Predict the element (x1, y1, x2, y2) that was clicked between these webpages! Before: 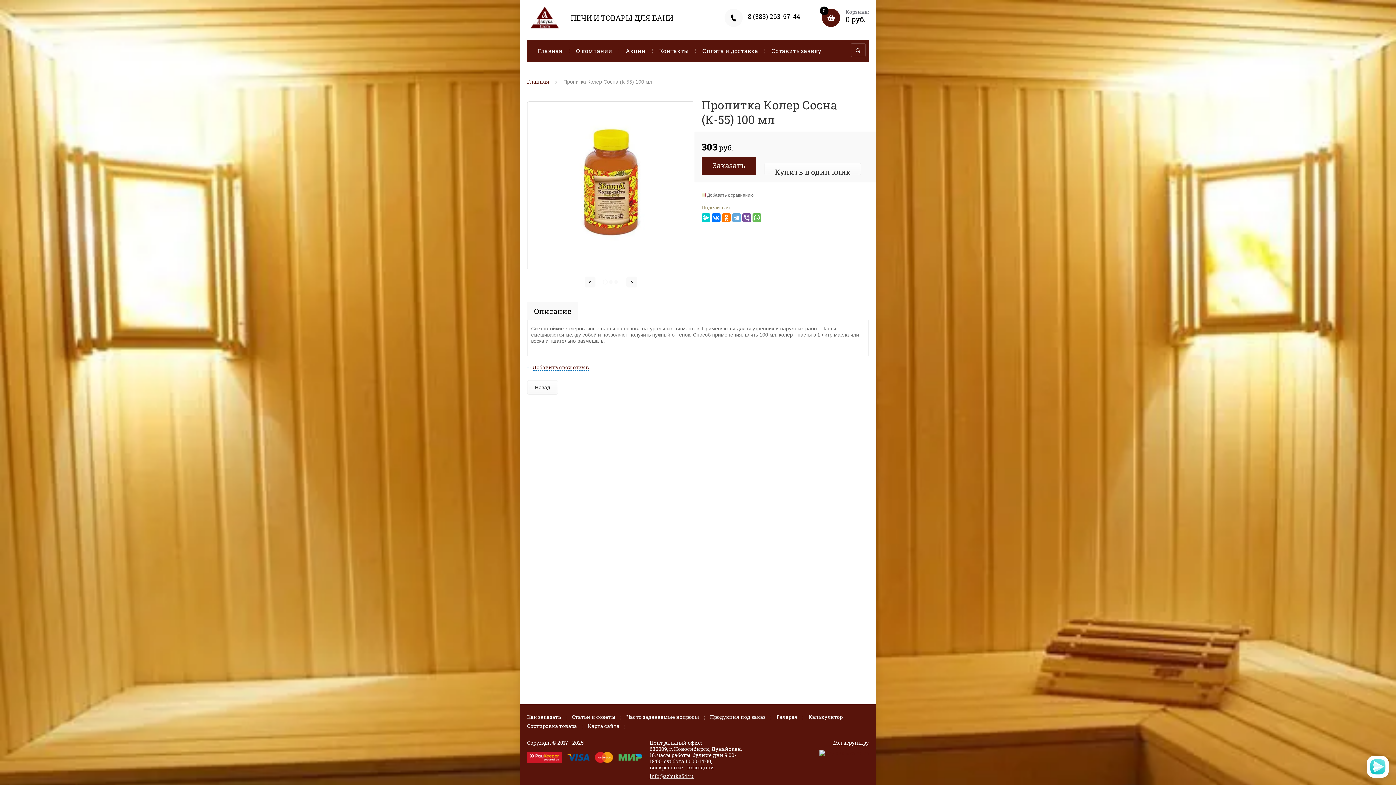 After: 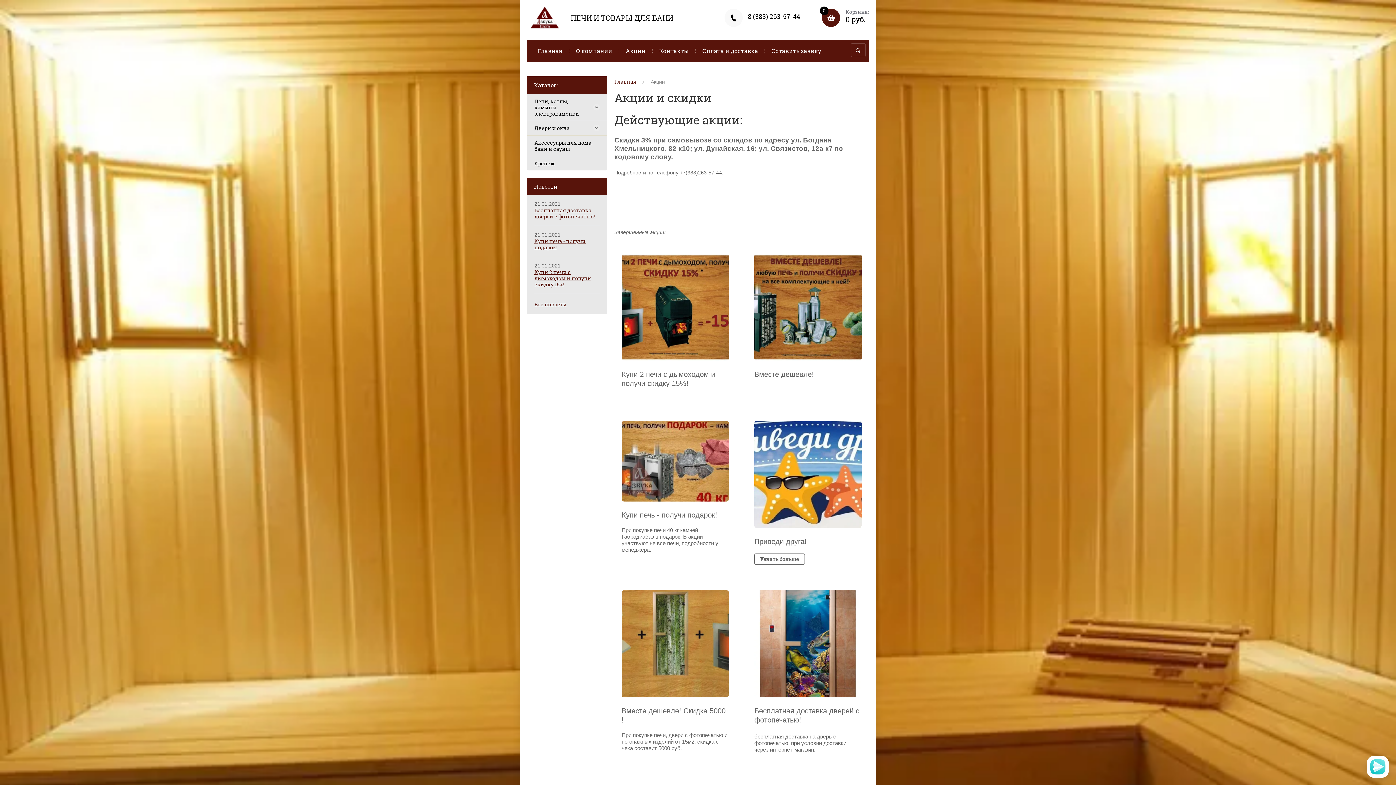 Action: bbox: (618, 43, 652, 58) label: Акции